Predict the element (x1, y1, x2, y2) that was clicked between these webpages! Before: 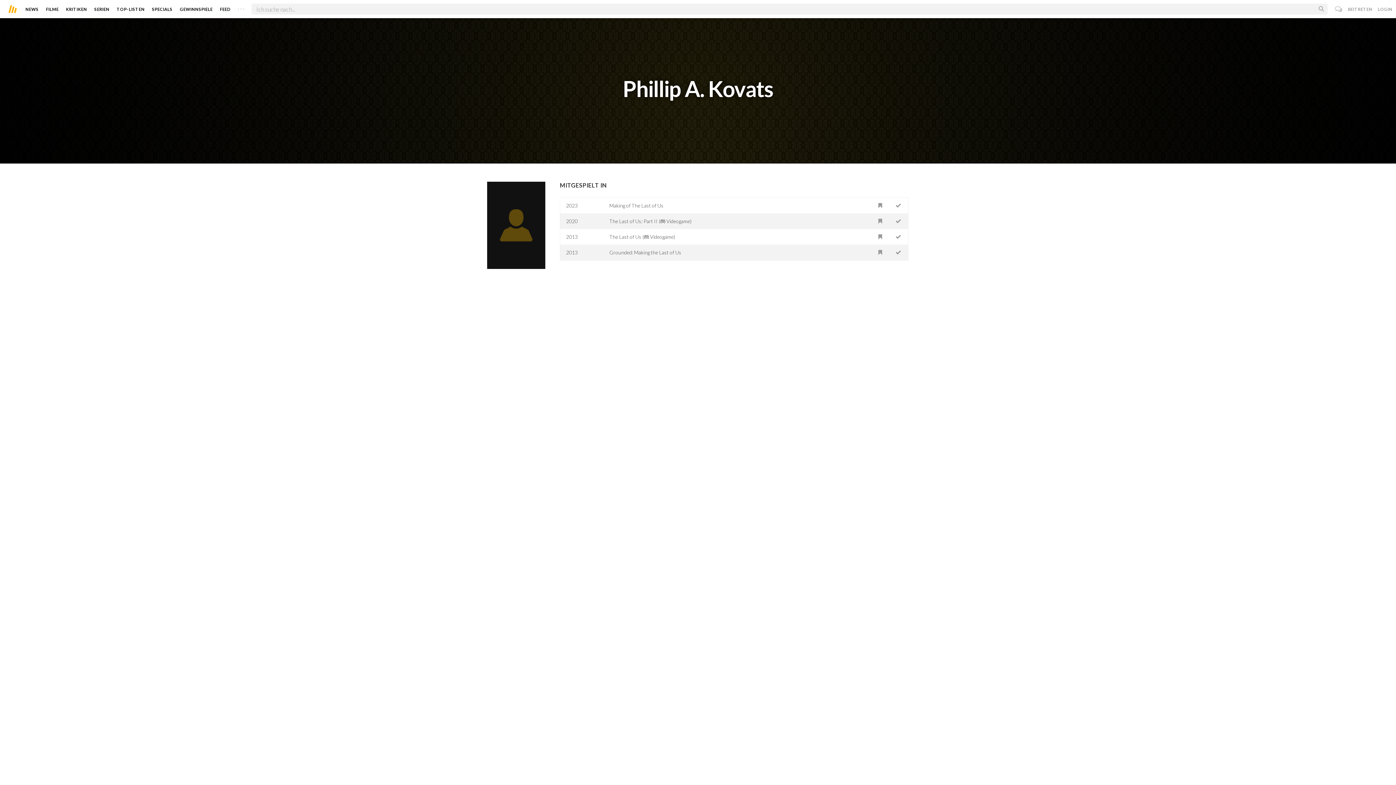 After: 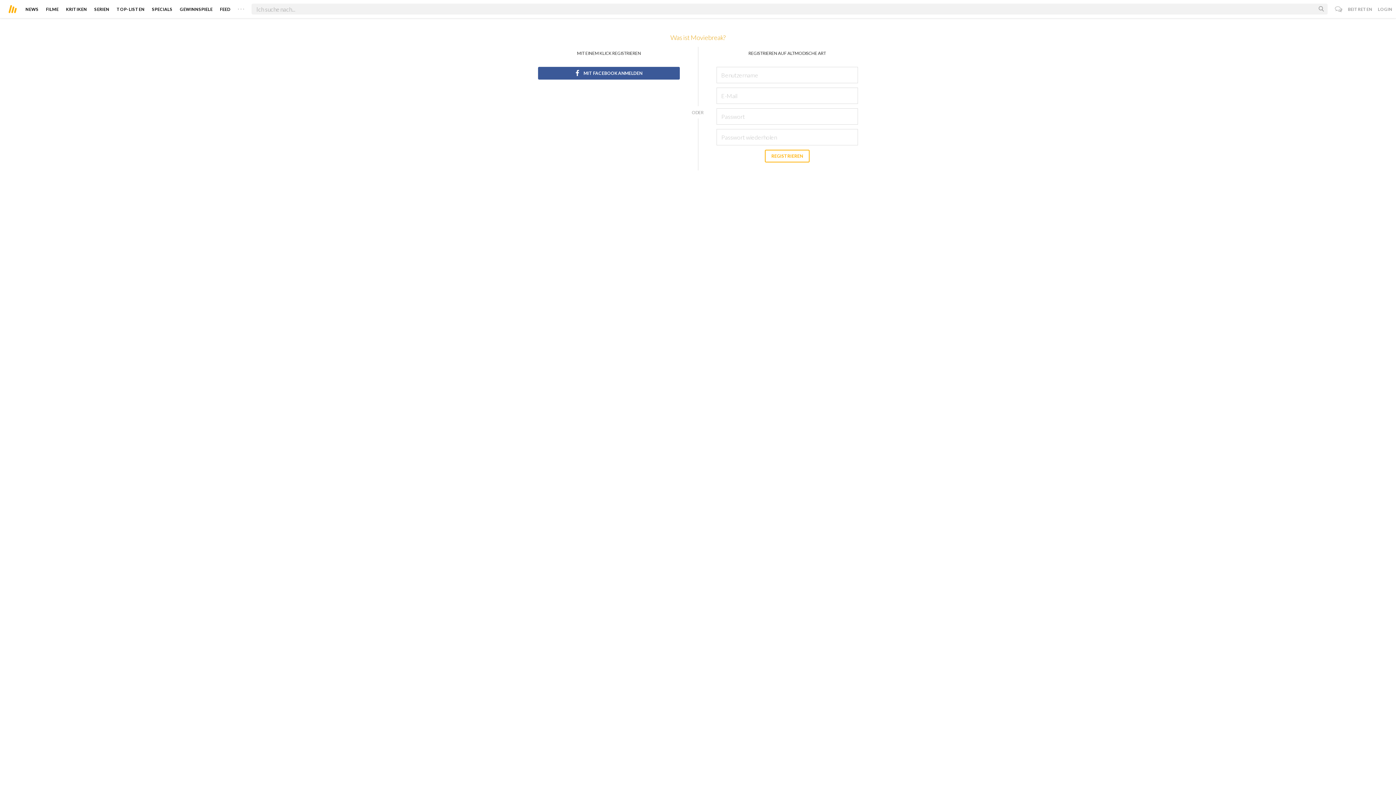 Action: bbox: (1348, 6, 1372, 11) label: BEITRETEN